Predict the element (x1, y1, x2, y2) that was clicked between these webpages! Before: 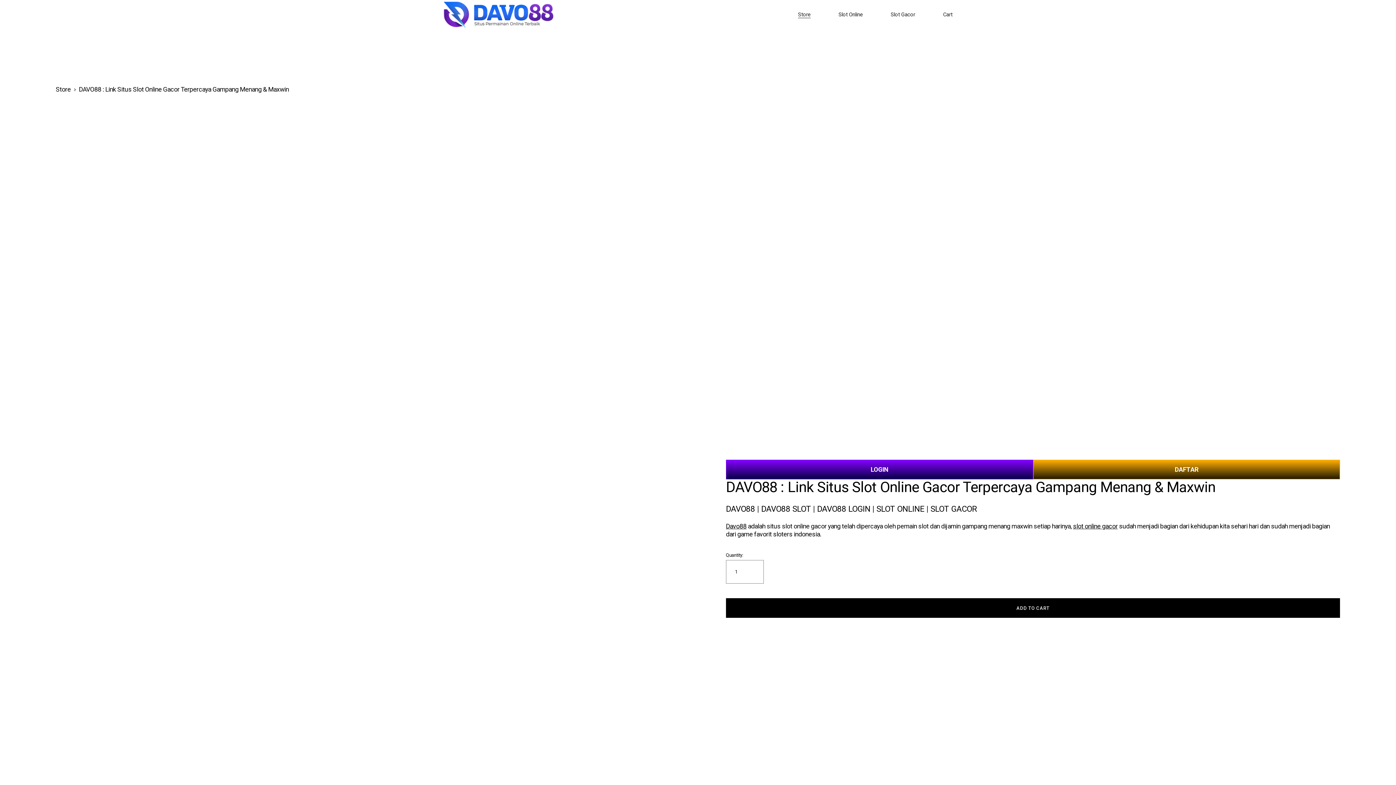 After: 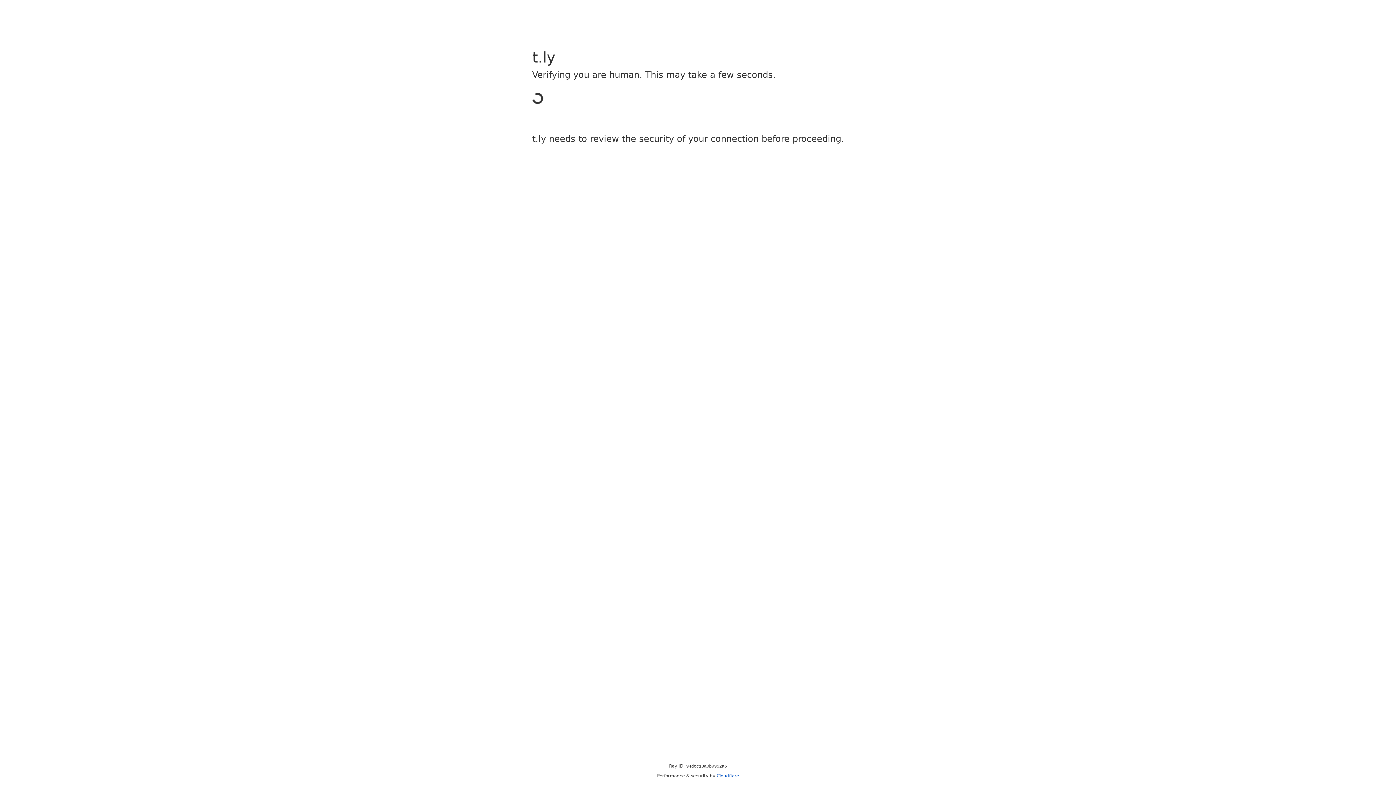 Action: bbox: (726, 459, 1033, 479) label: LOGIN